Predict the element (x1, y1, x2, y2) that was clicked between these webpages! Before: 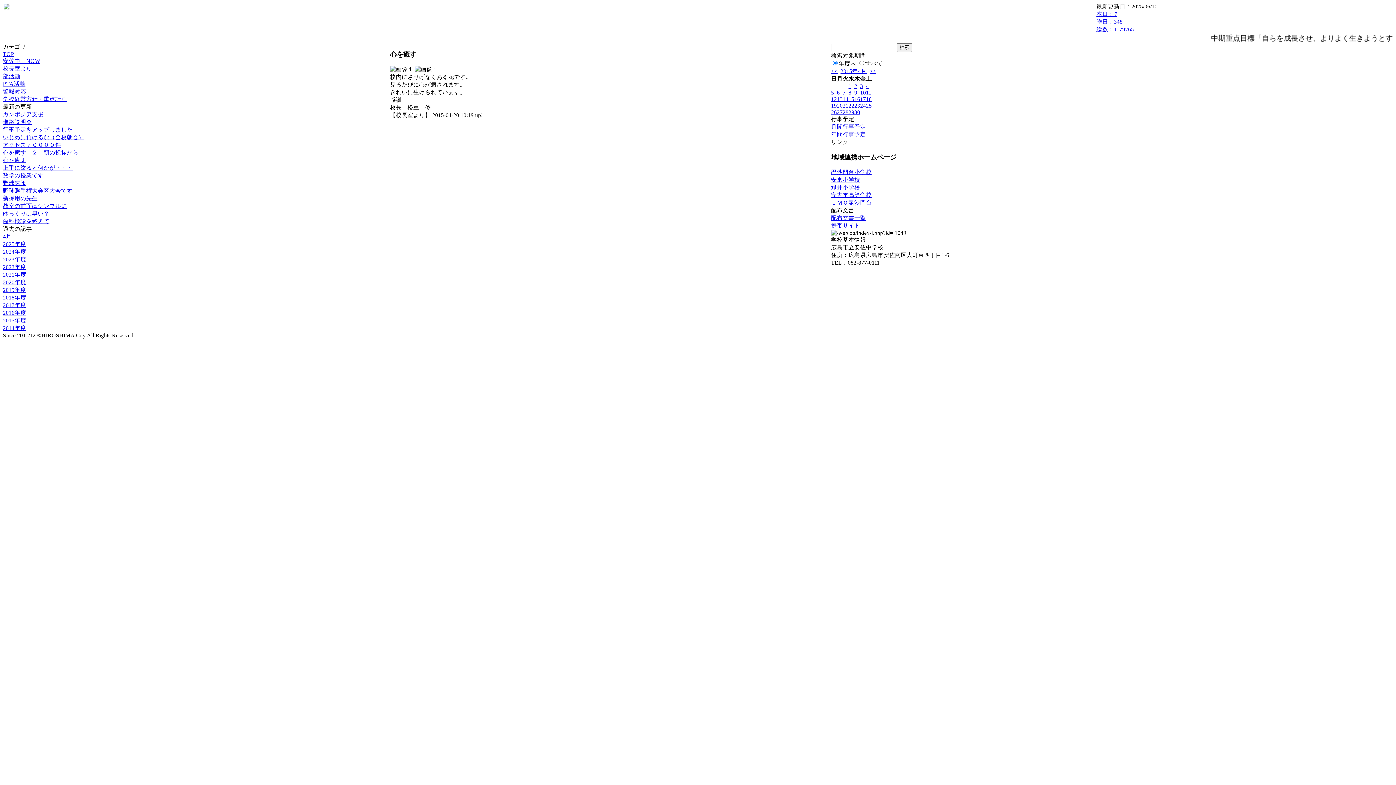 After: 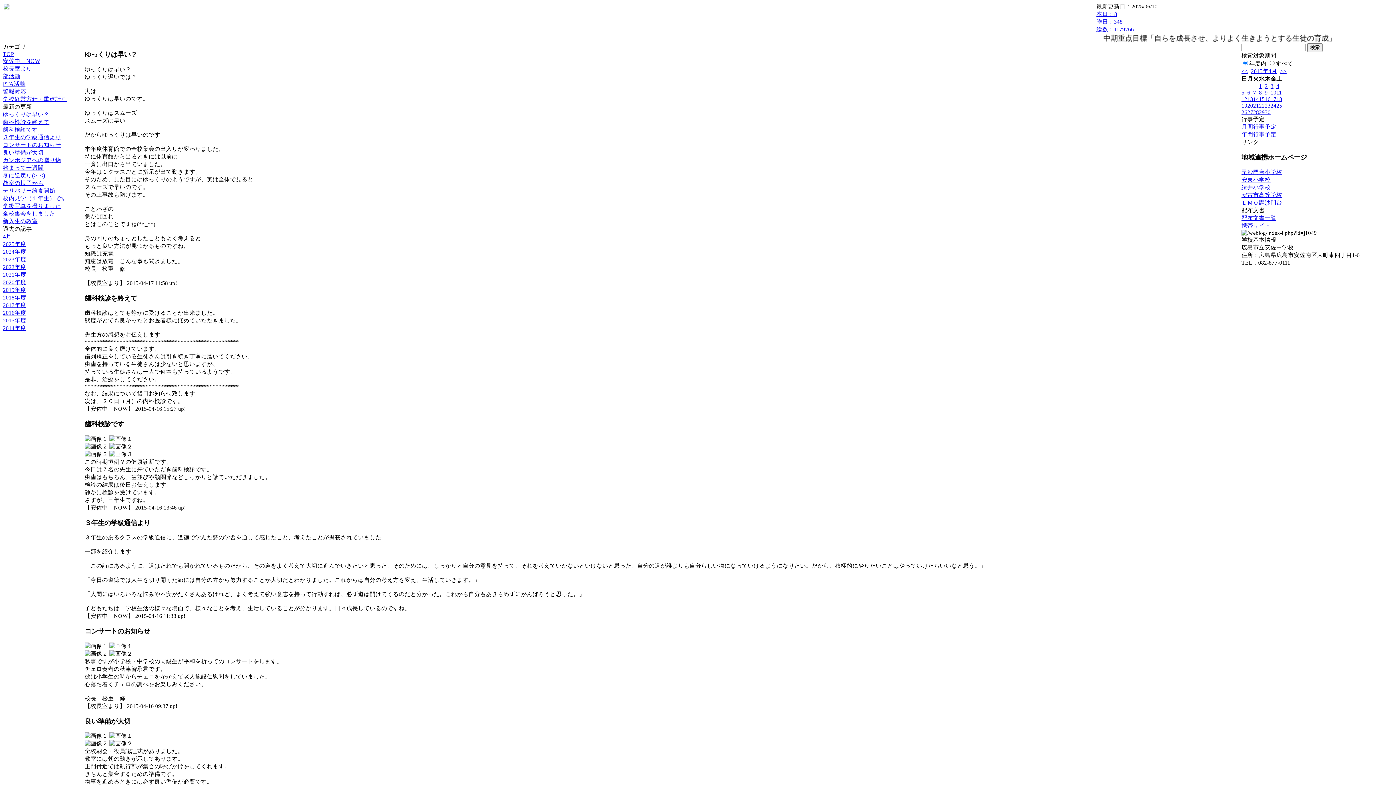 Action: label: 17 bbox: (860, 96, 866, 102)